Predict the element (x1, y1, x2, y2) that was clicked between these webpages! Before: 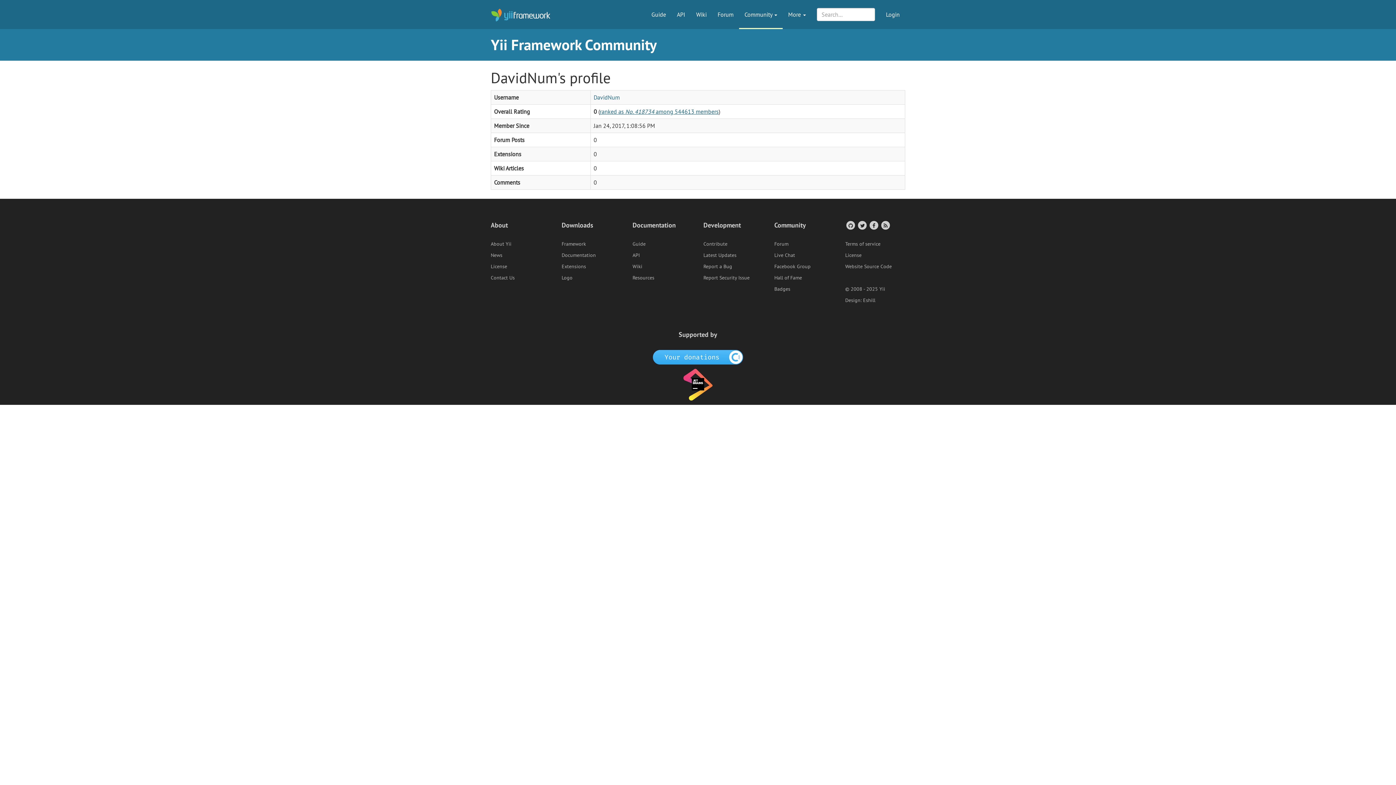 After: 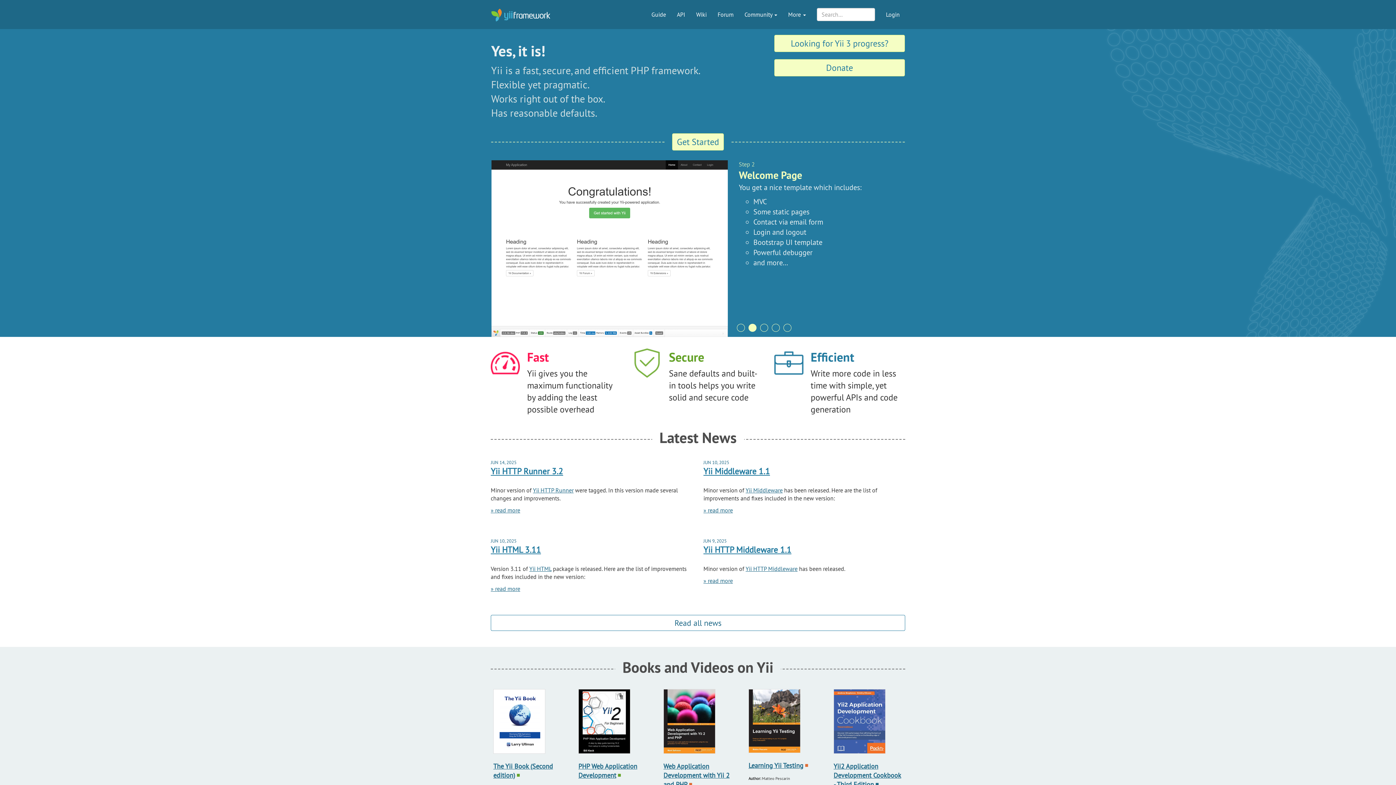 Action: bbox: (485, -1, 556, 27)